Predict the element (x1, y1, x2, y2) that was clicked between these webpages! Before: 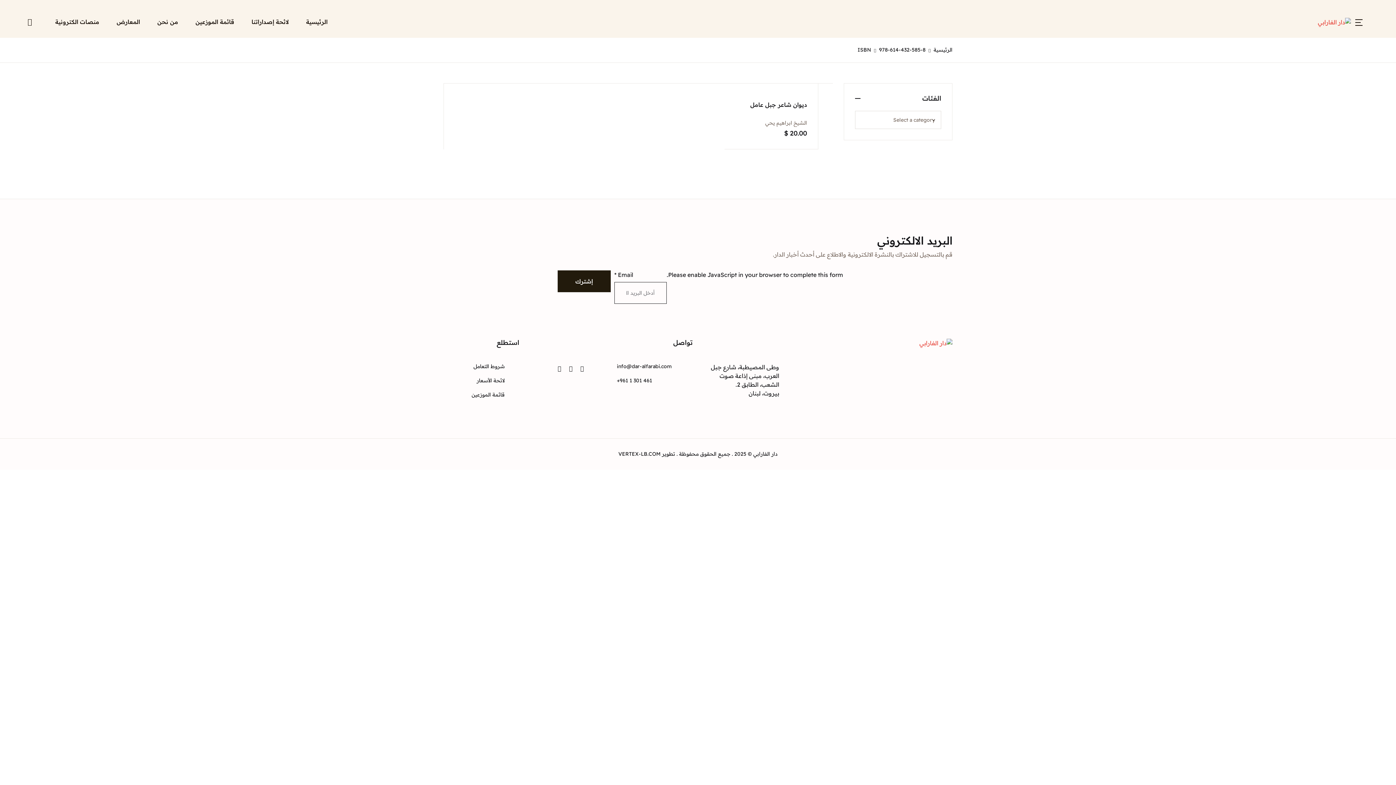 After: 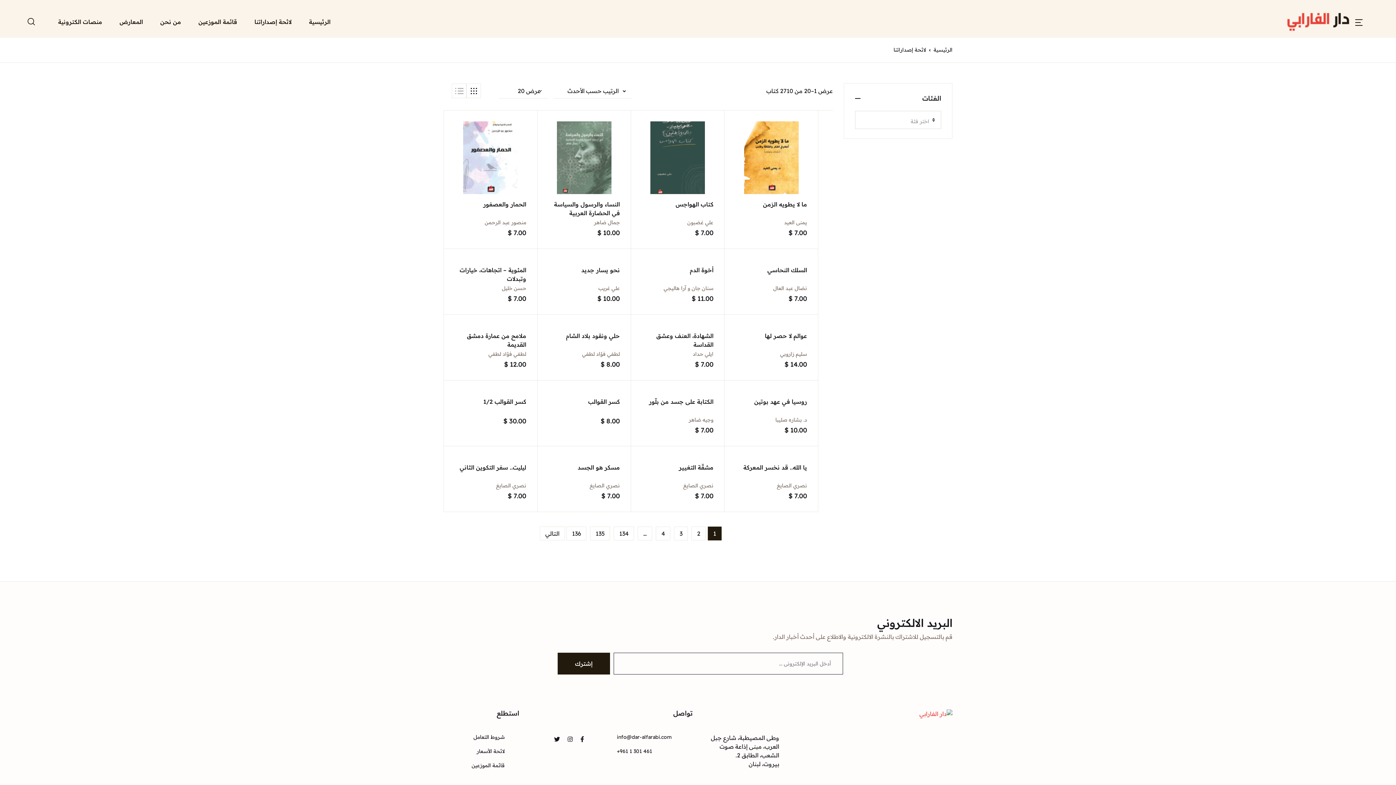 Action: bbox: (251, 5, 288, 37) label: لائحة إصداراتنا